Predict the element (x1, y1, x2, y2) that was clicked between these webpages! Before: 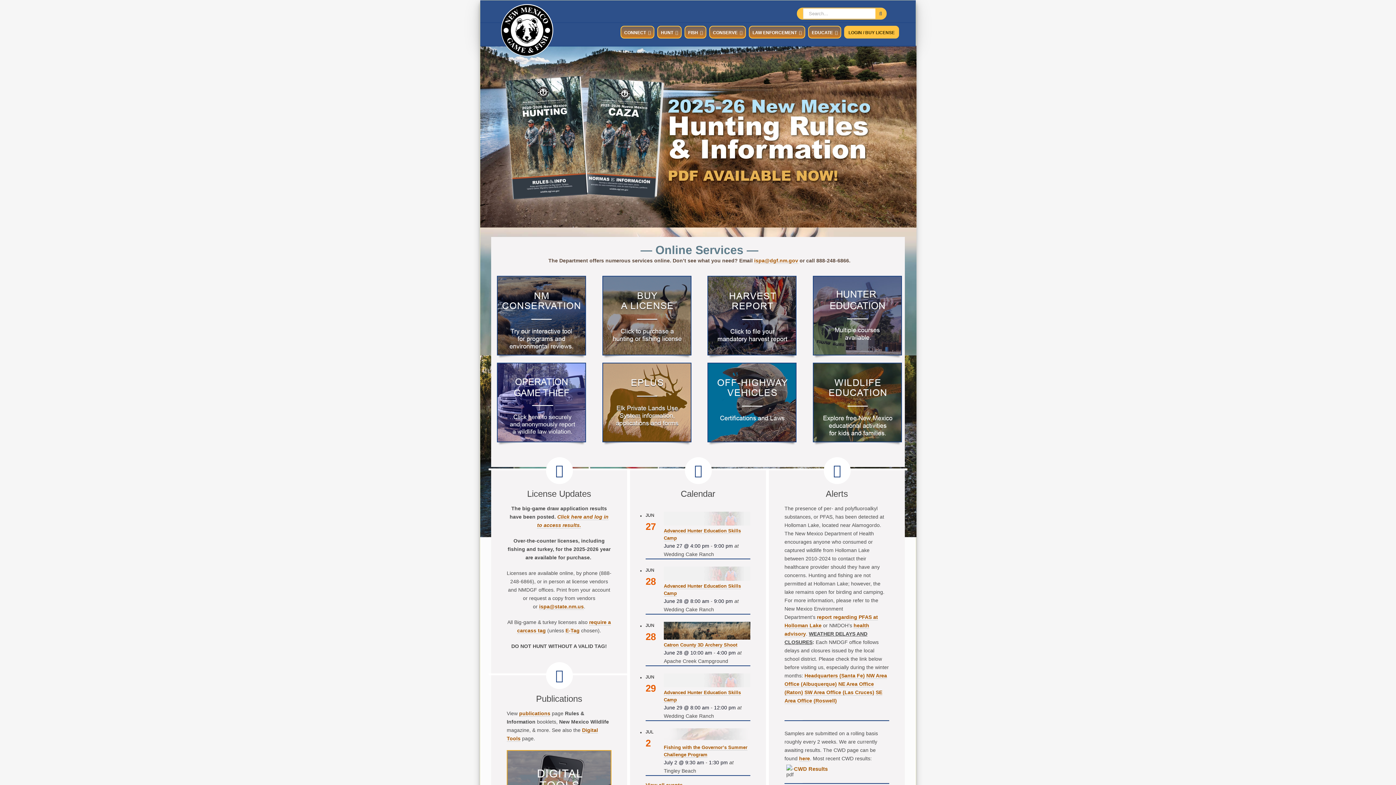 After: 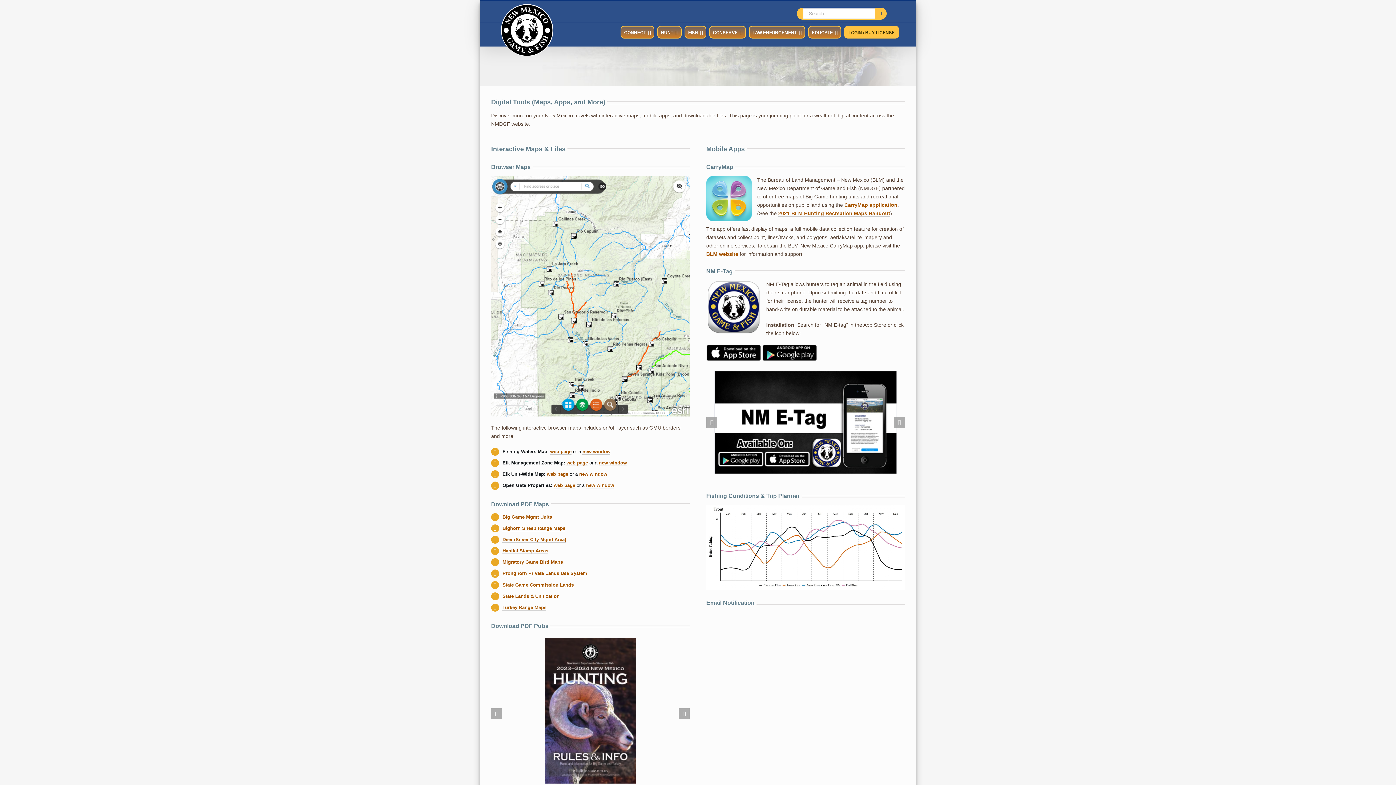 Action: label: 01 ButtonColor9_License bbox: (507, 751, 610, 757)